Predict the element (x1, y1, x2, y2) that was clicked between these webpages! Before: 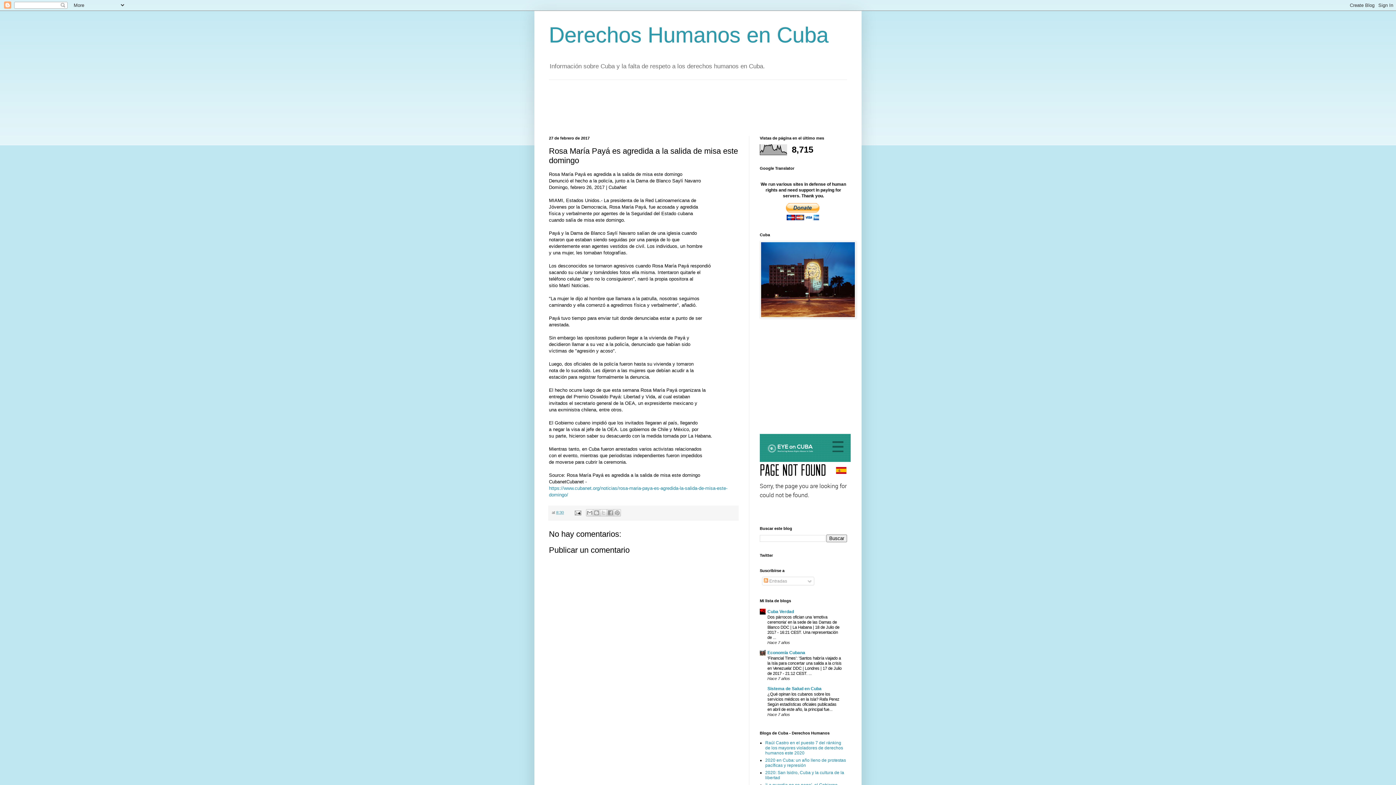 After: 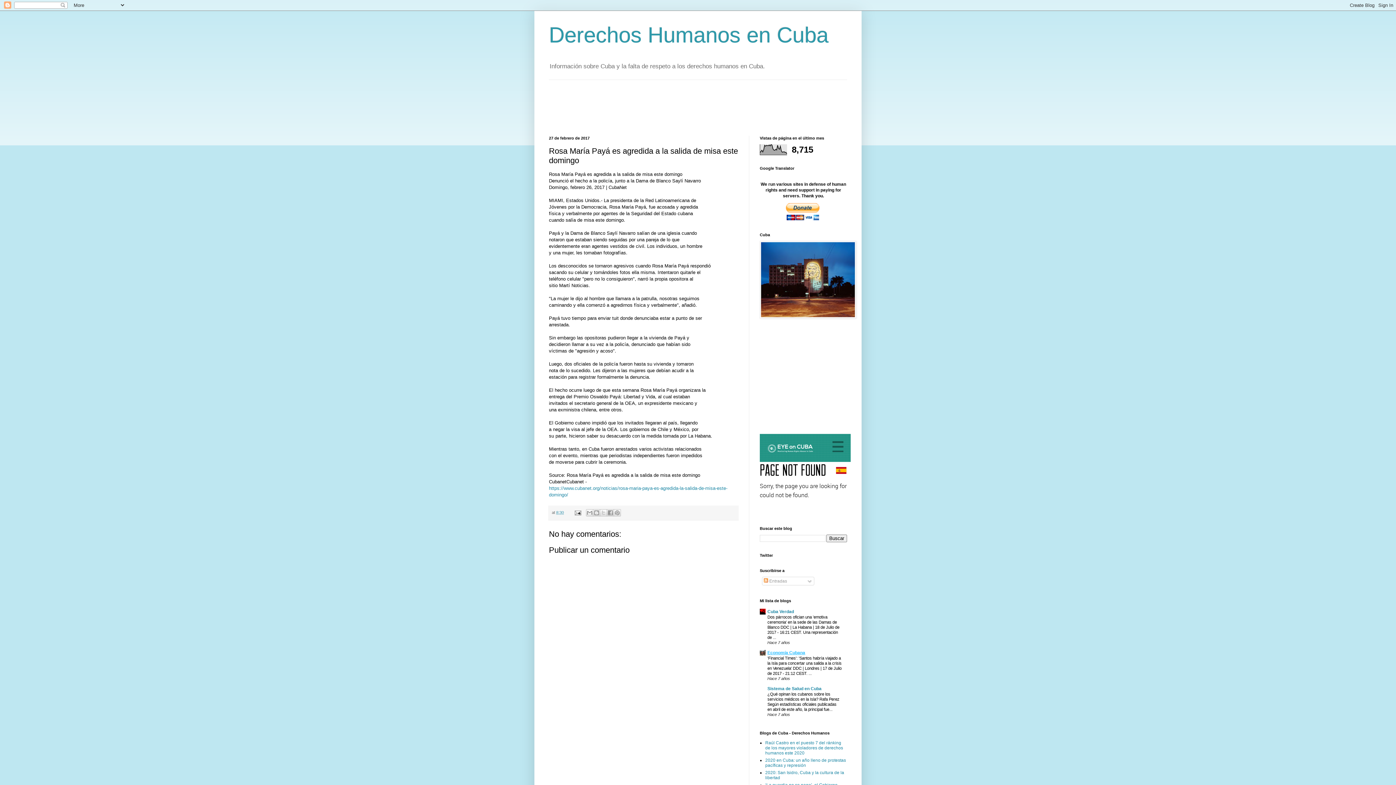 Action: bbox: (767, 650, 805, 655) label: Economía Cubana